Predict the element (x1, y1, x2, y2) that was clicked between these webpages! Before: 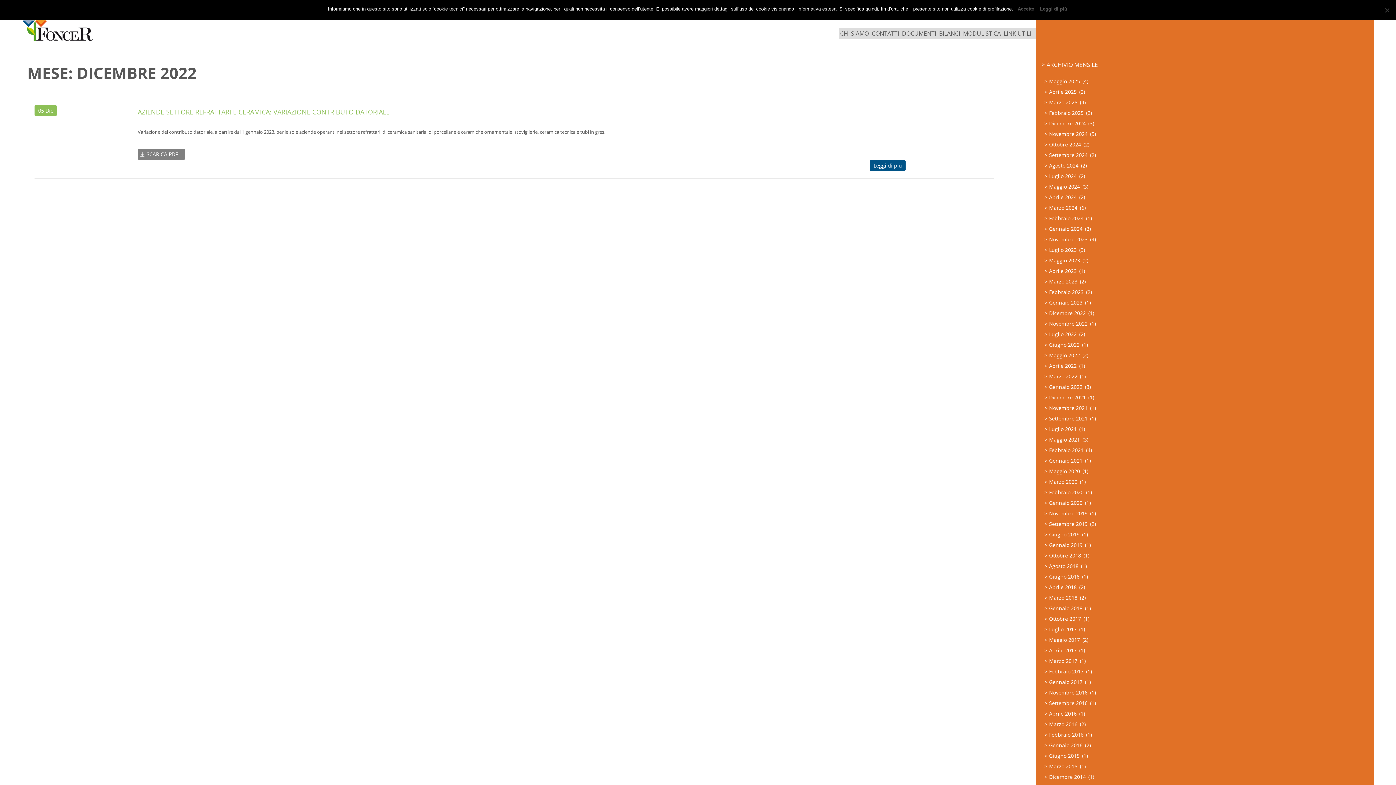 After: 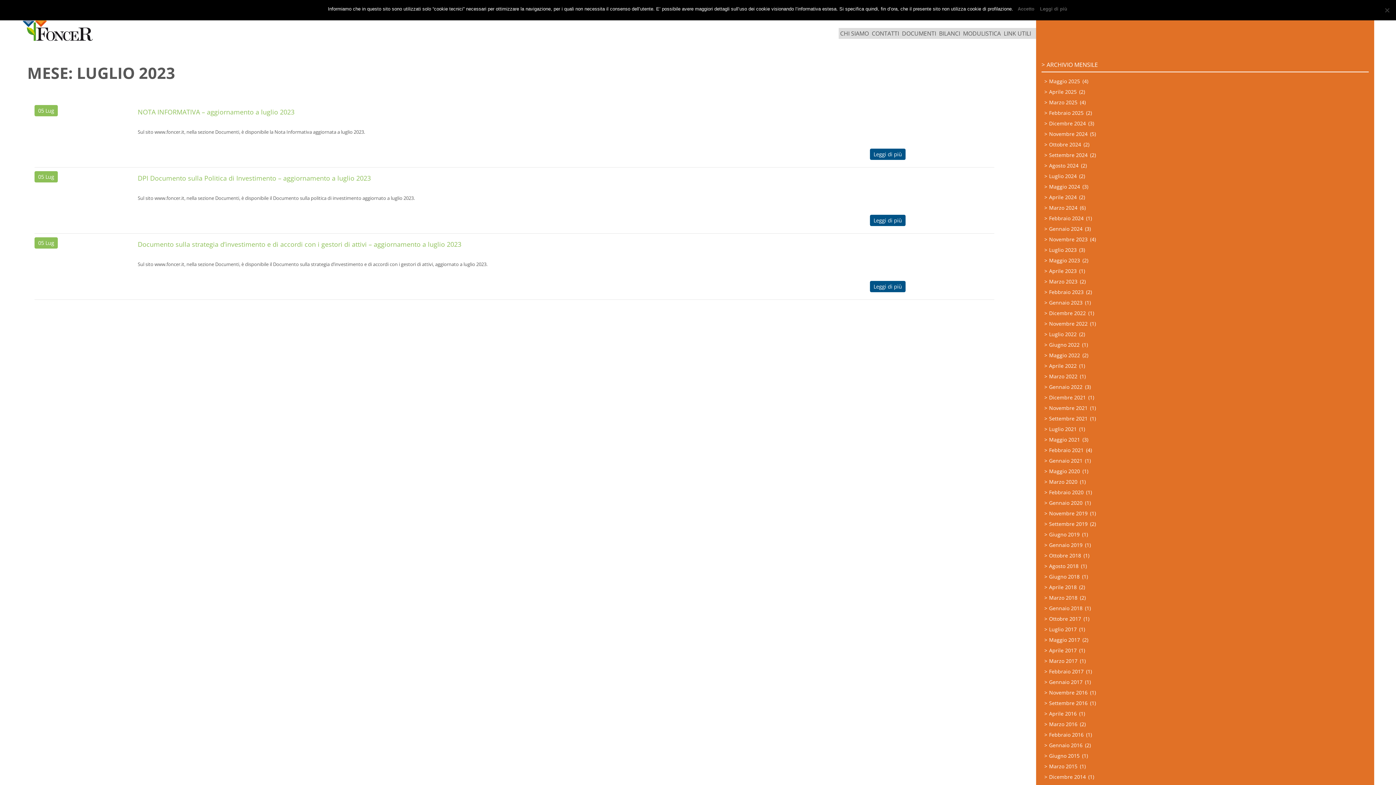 Action: label: Luglio 2023 bbox: (1043, 246, 1078, 253)